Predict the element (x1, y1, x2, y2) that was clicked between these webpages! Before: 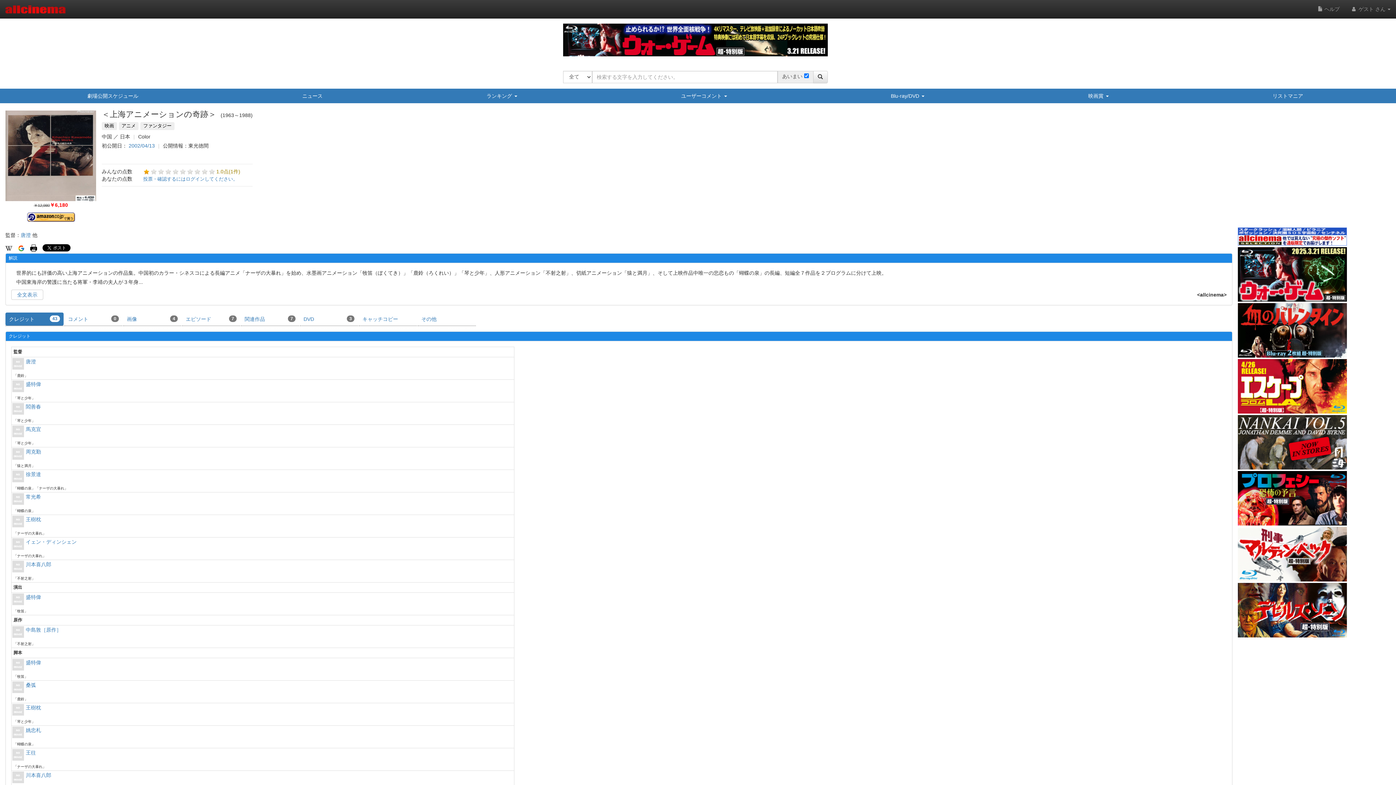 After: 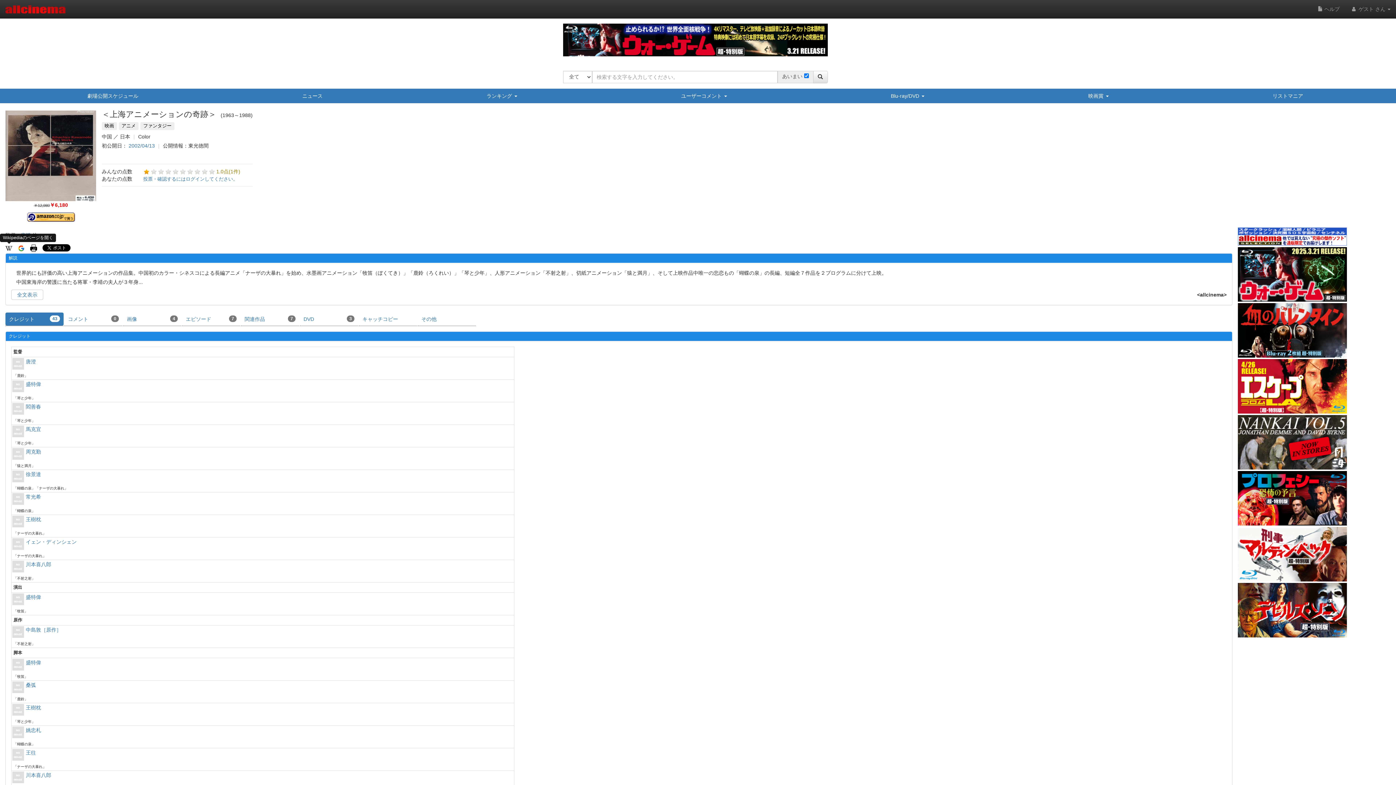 Action: bbox: (5, 245, 12, 250)